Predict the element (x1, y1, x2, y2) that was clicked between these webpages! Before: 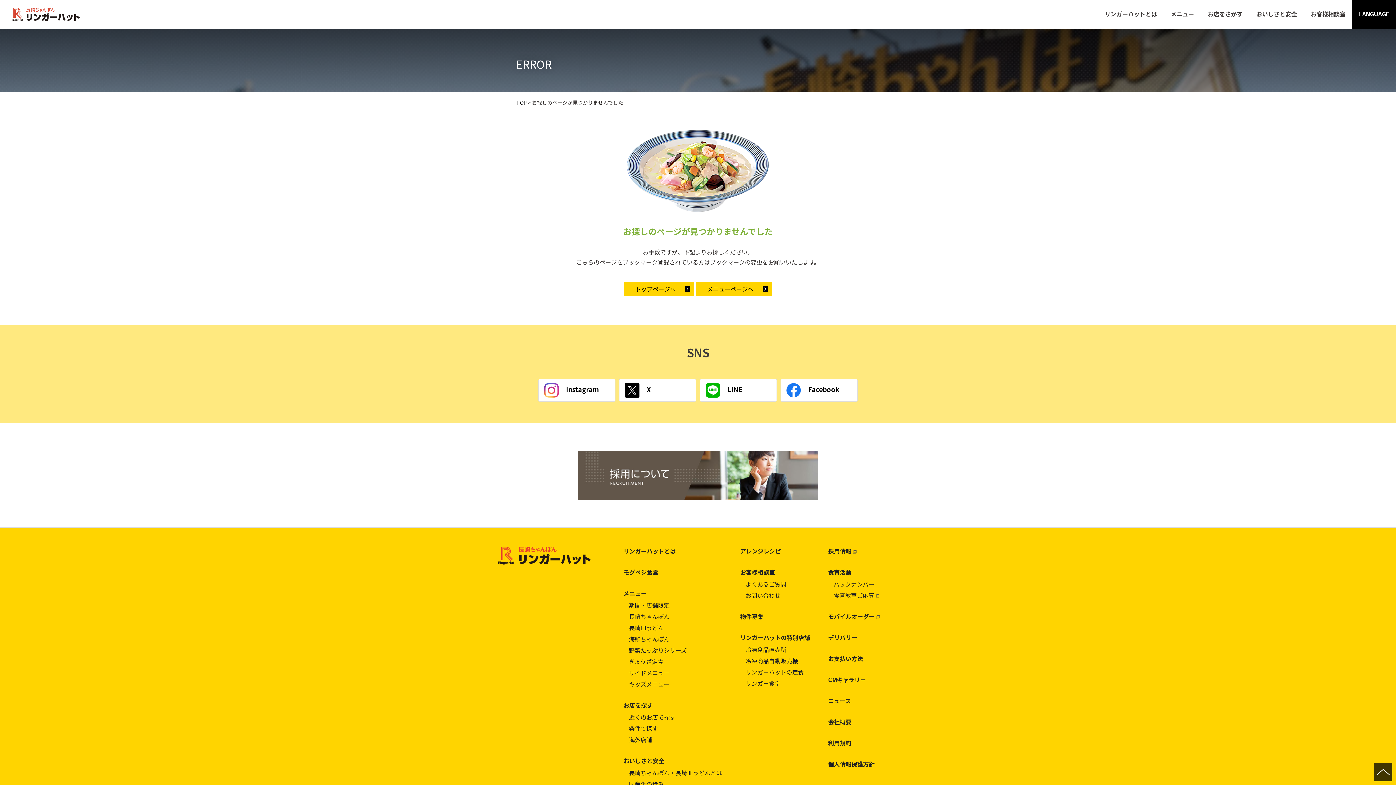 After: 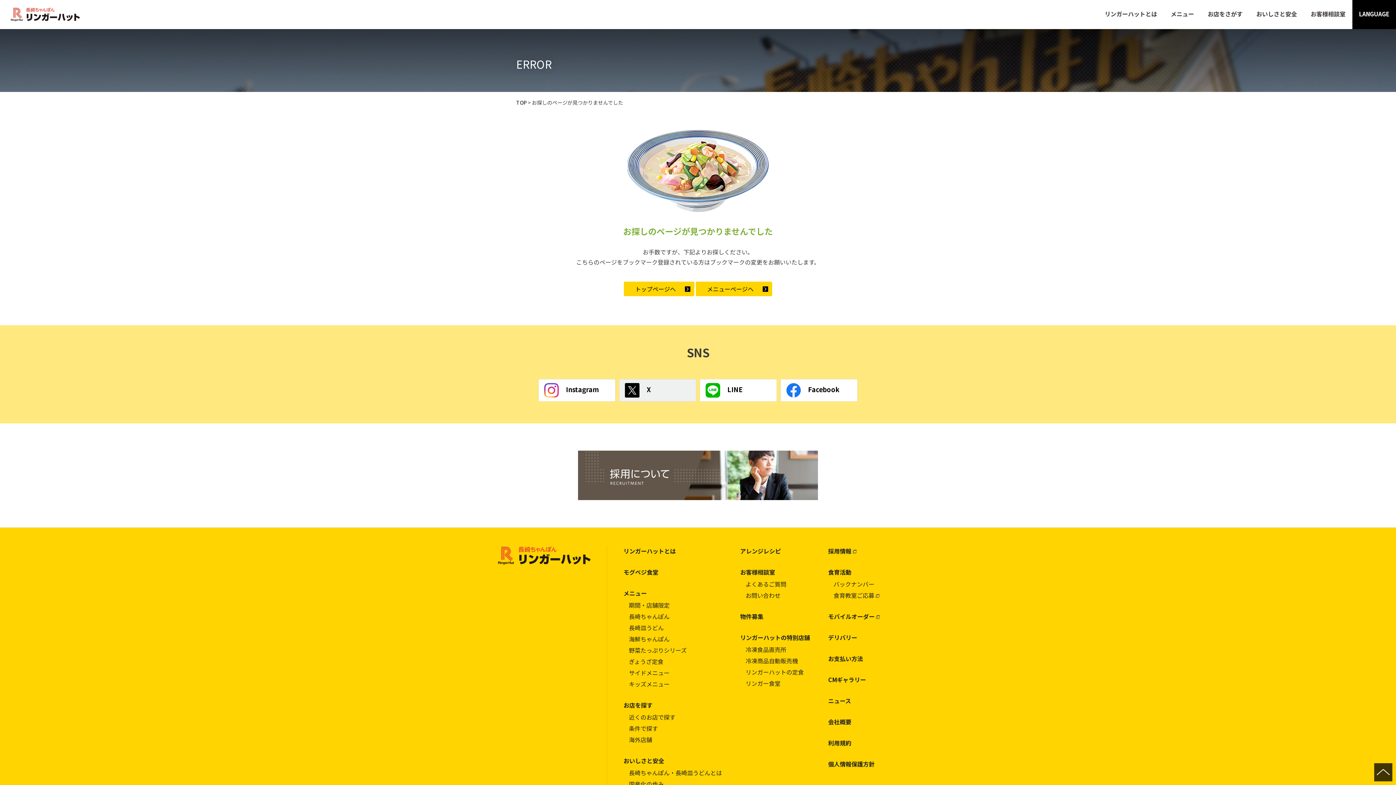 Action: bbox: (619, 379, 696, 401) label: X